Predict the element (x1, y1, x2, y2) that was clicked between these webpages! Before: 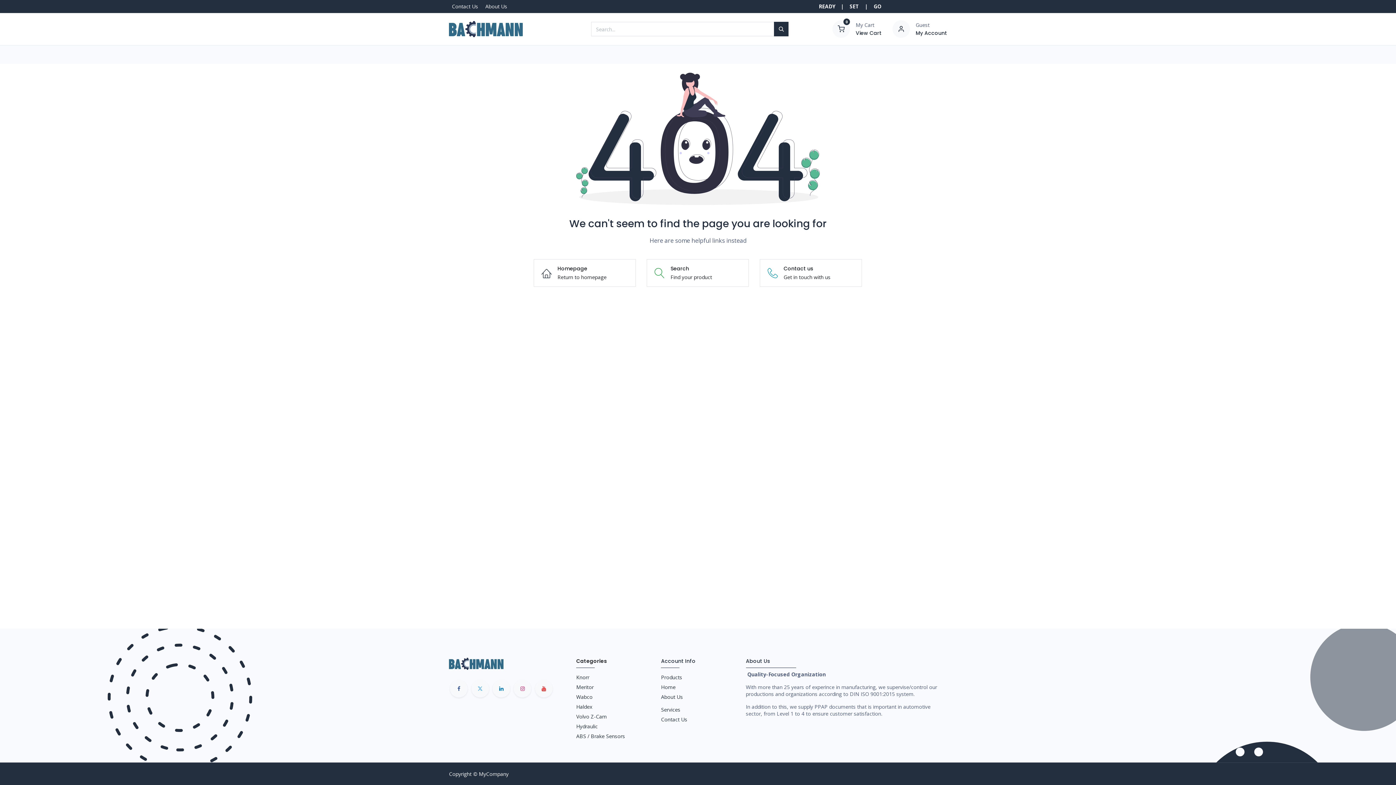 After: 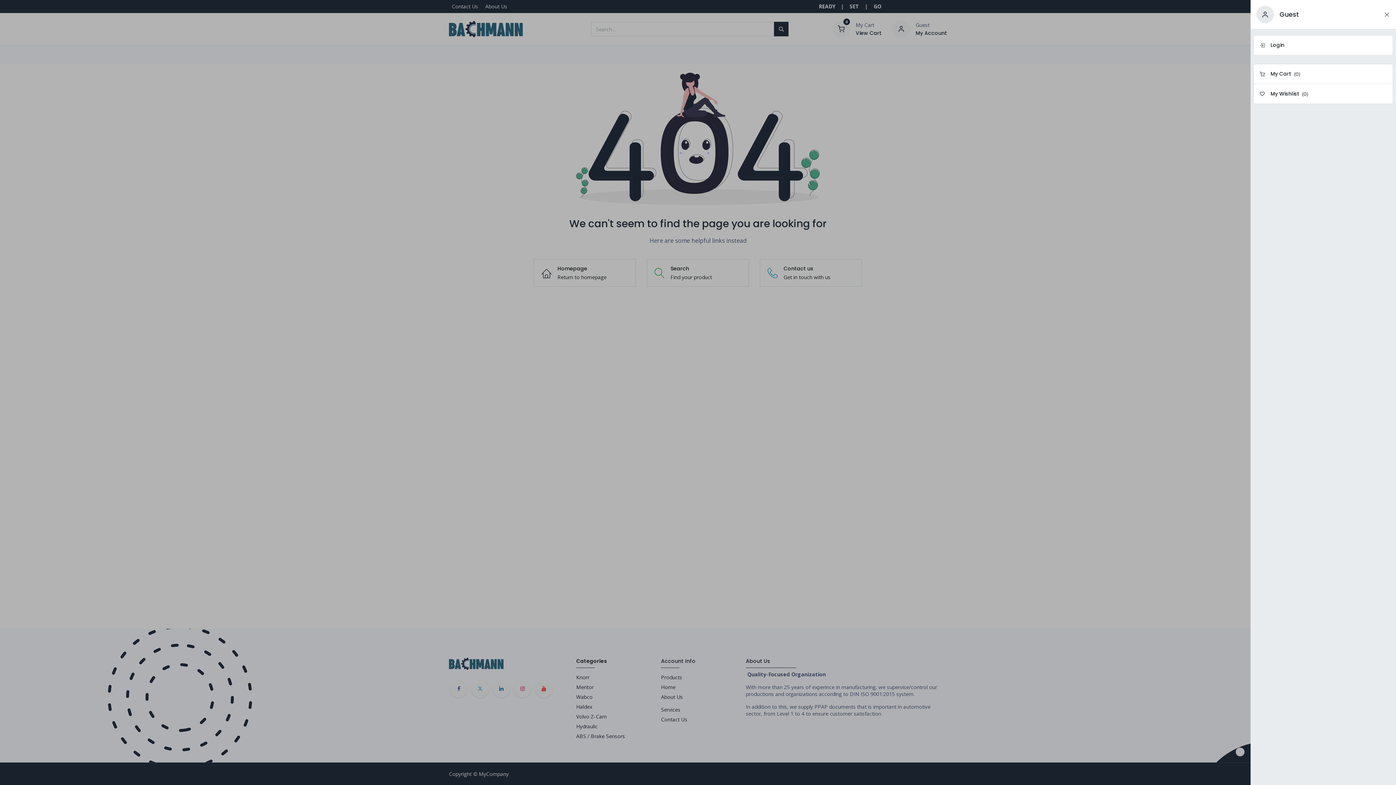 Action: bbox: (892, 25, 910, 31)